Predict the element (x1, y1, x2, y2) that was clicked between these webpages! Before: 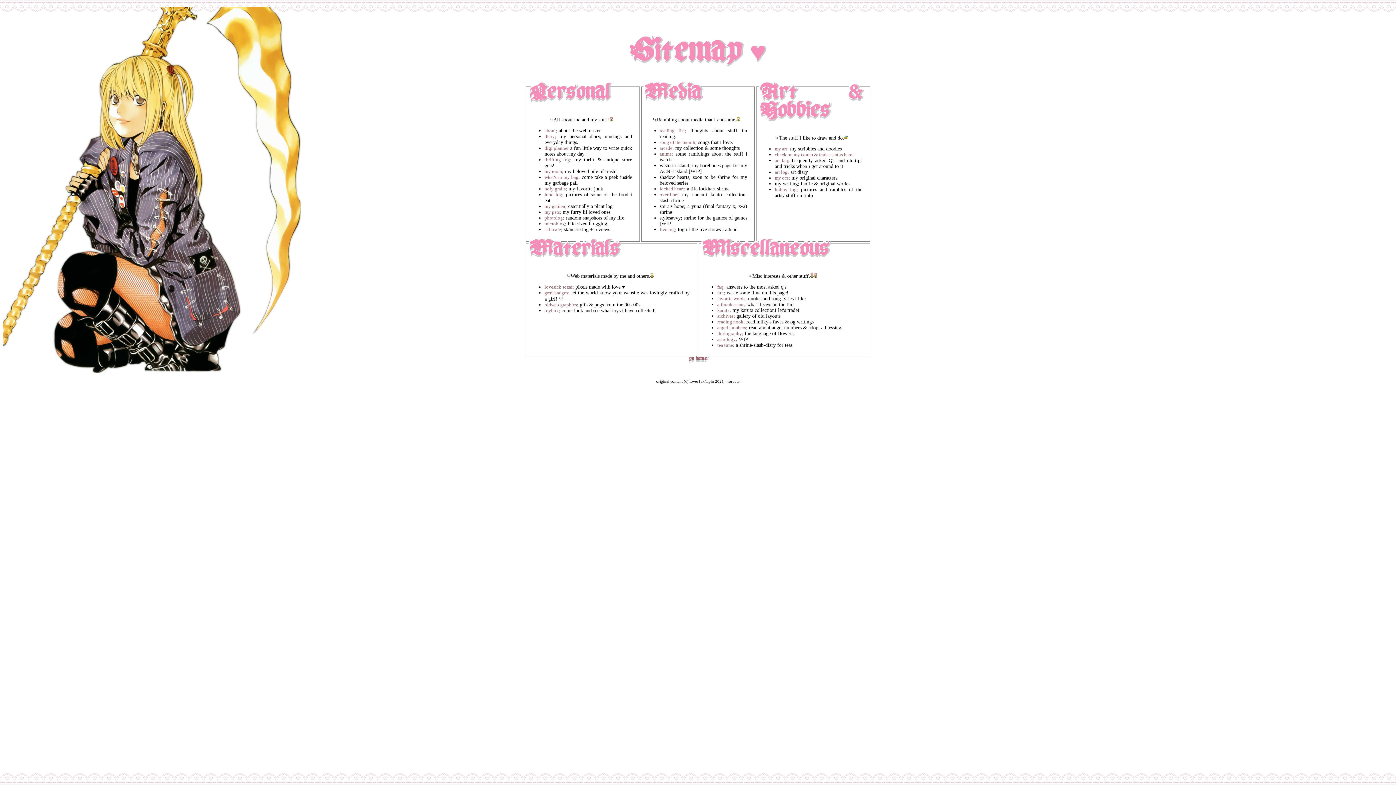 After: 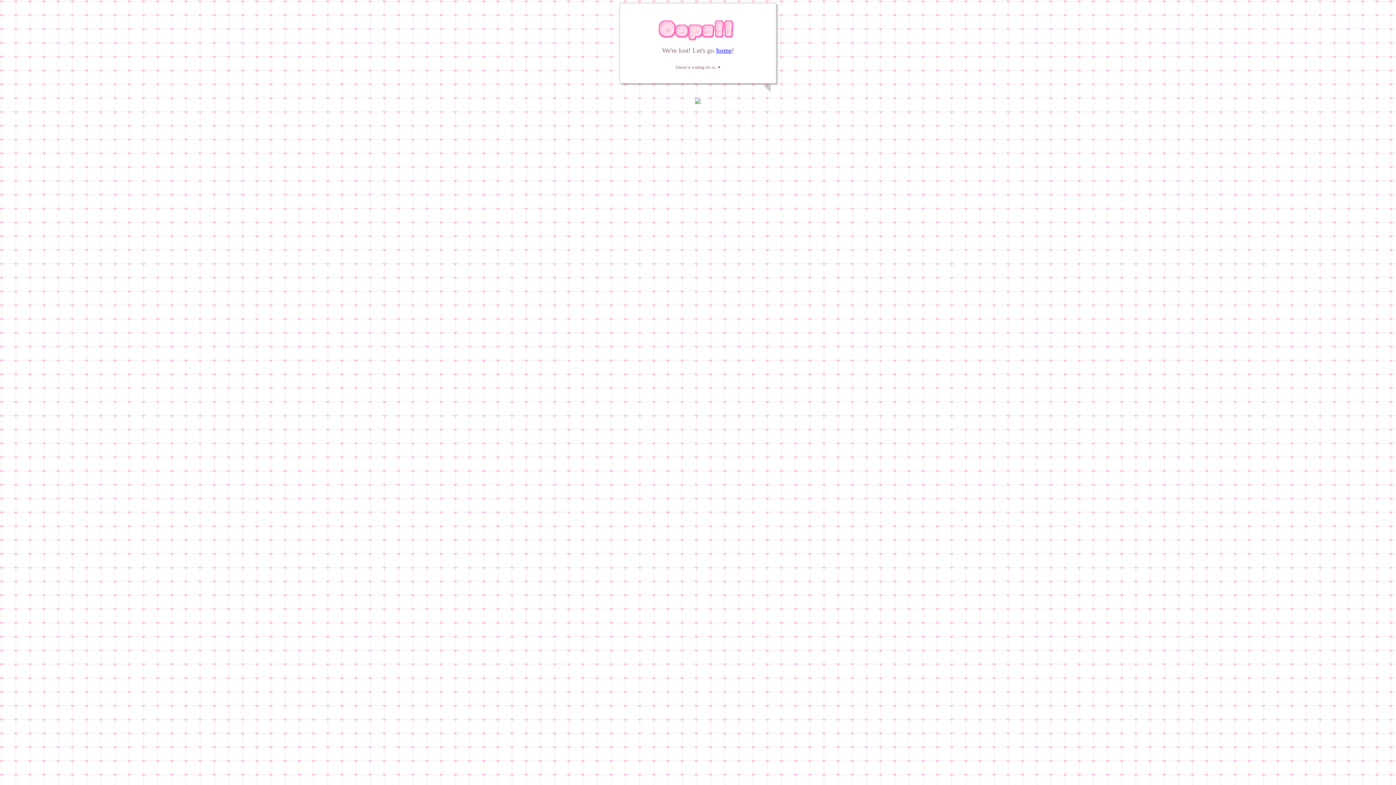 Action: bbox: (544, 133, 556, 139) label: diary;